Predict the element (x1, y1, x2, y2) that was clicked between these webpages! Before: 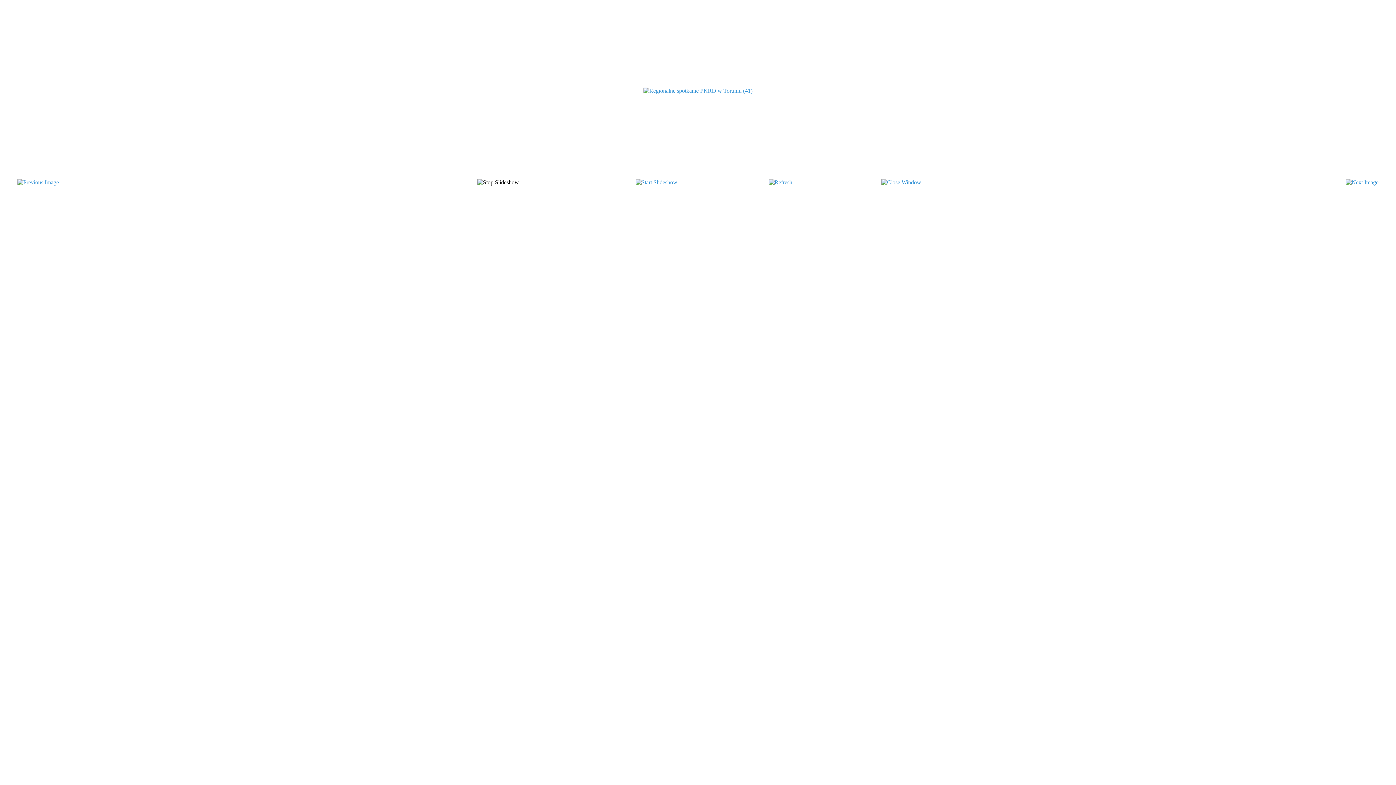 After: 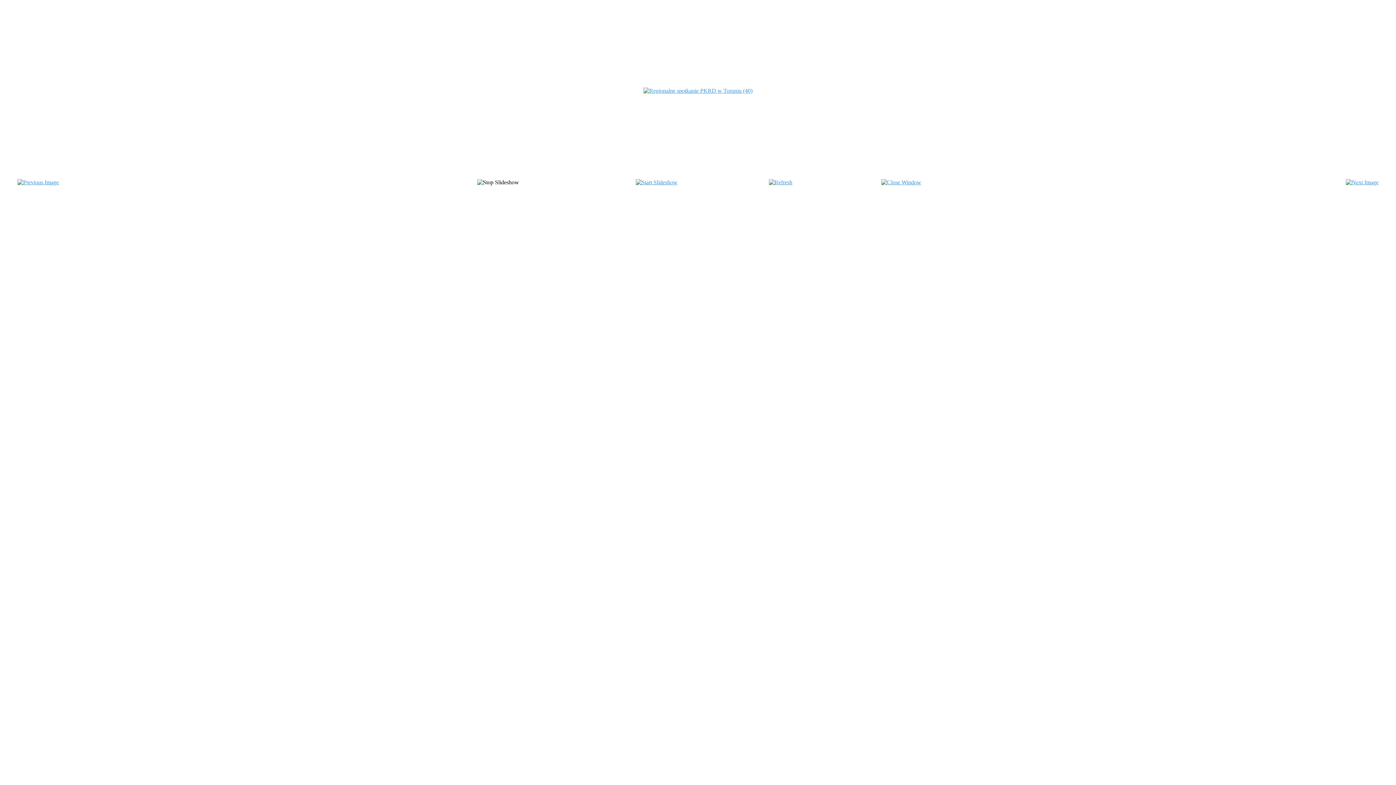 Action: bbox: (17, 179, 58, 185)